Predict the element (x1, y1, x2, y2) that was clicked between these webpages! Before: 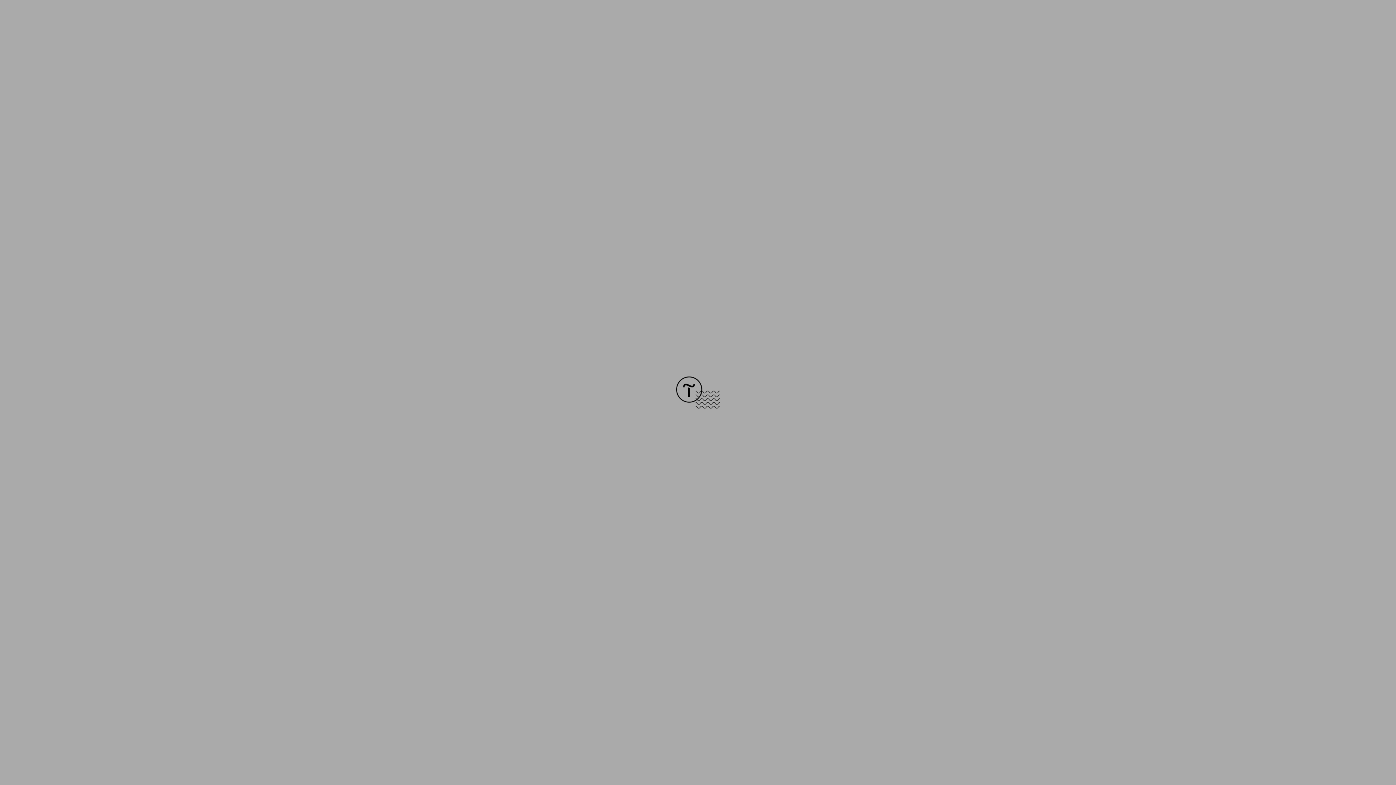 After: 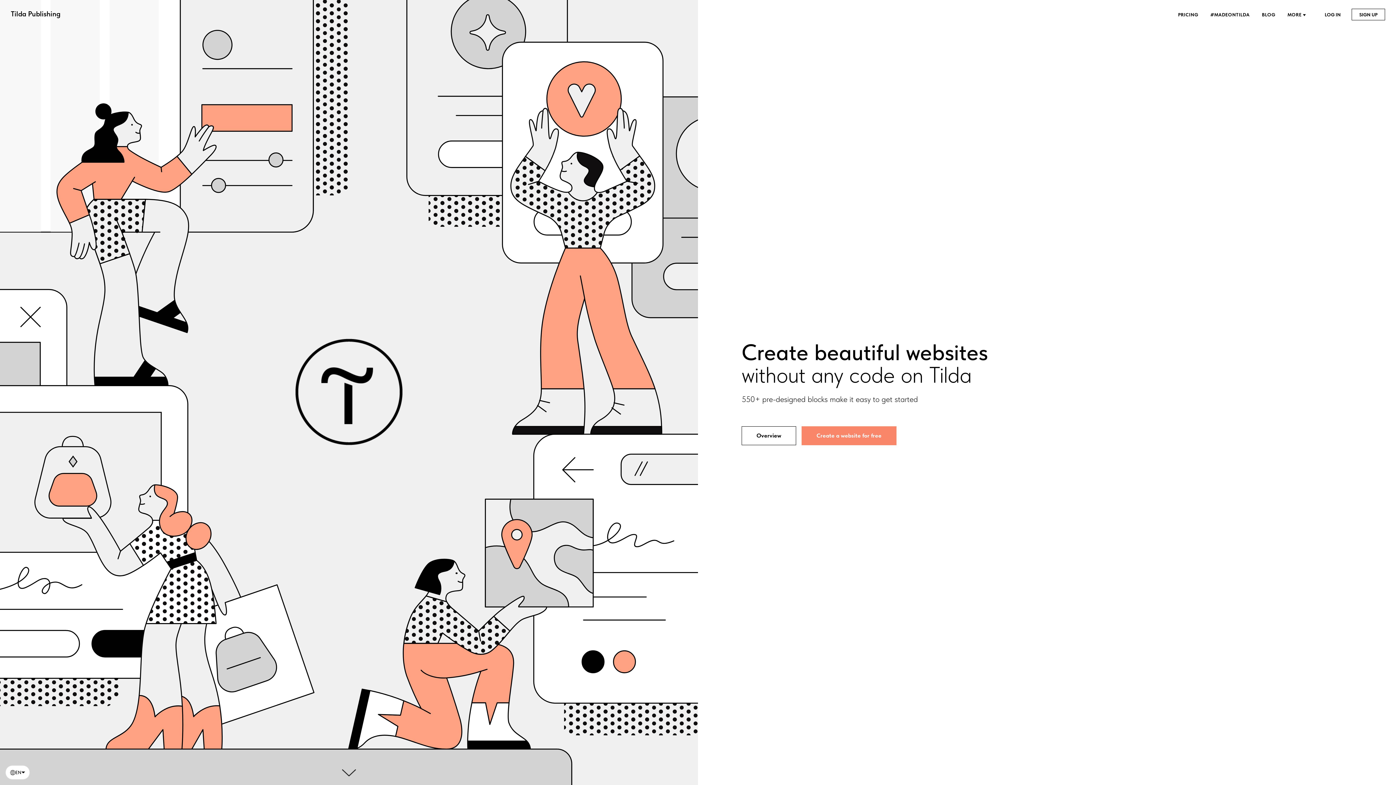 Action: bbox: (676, 403, 720, 409)